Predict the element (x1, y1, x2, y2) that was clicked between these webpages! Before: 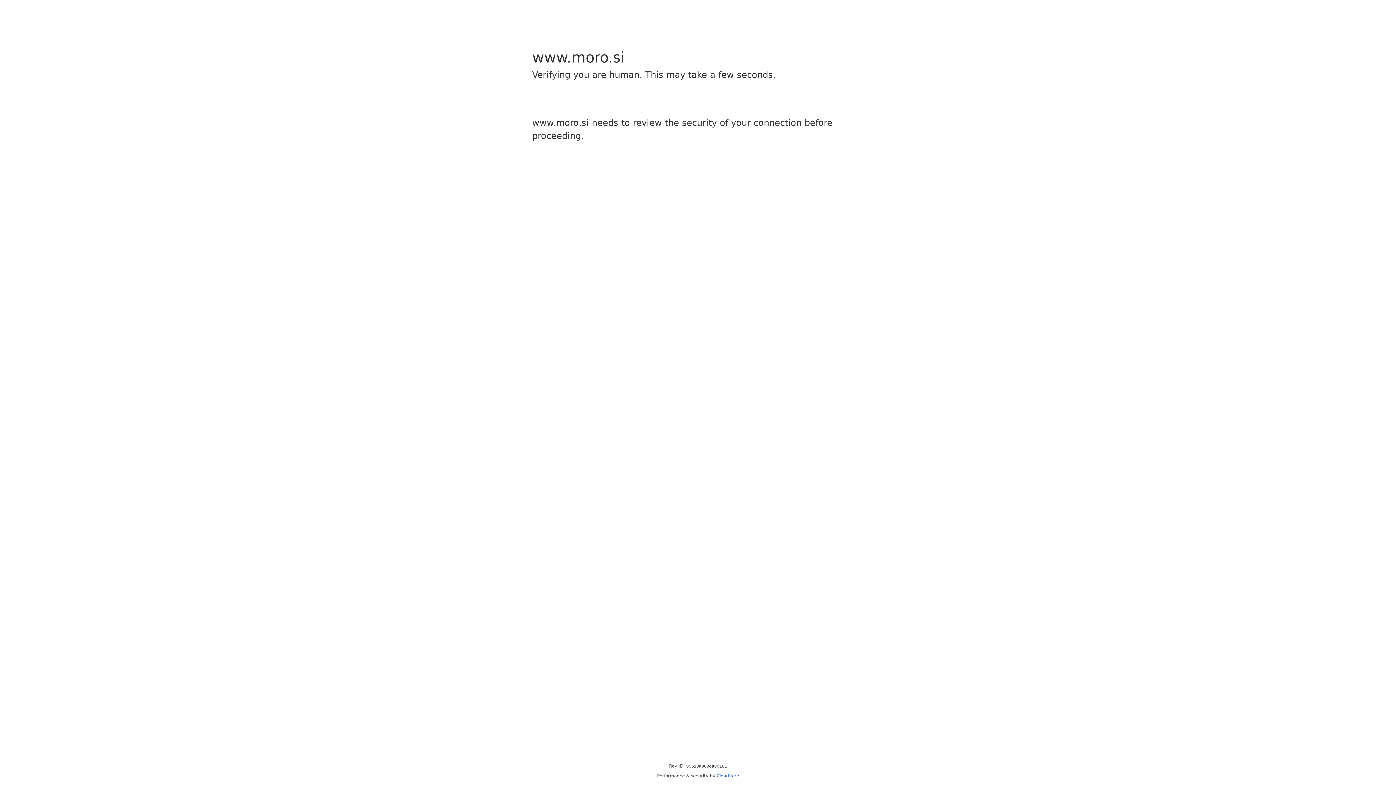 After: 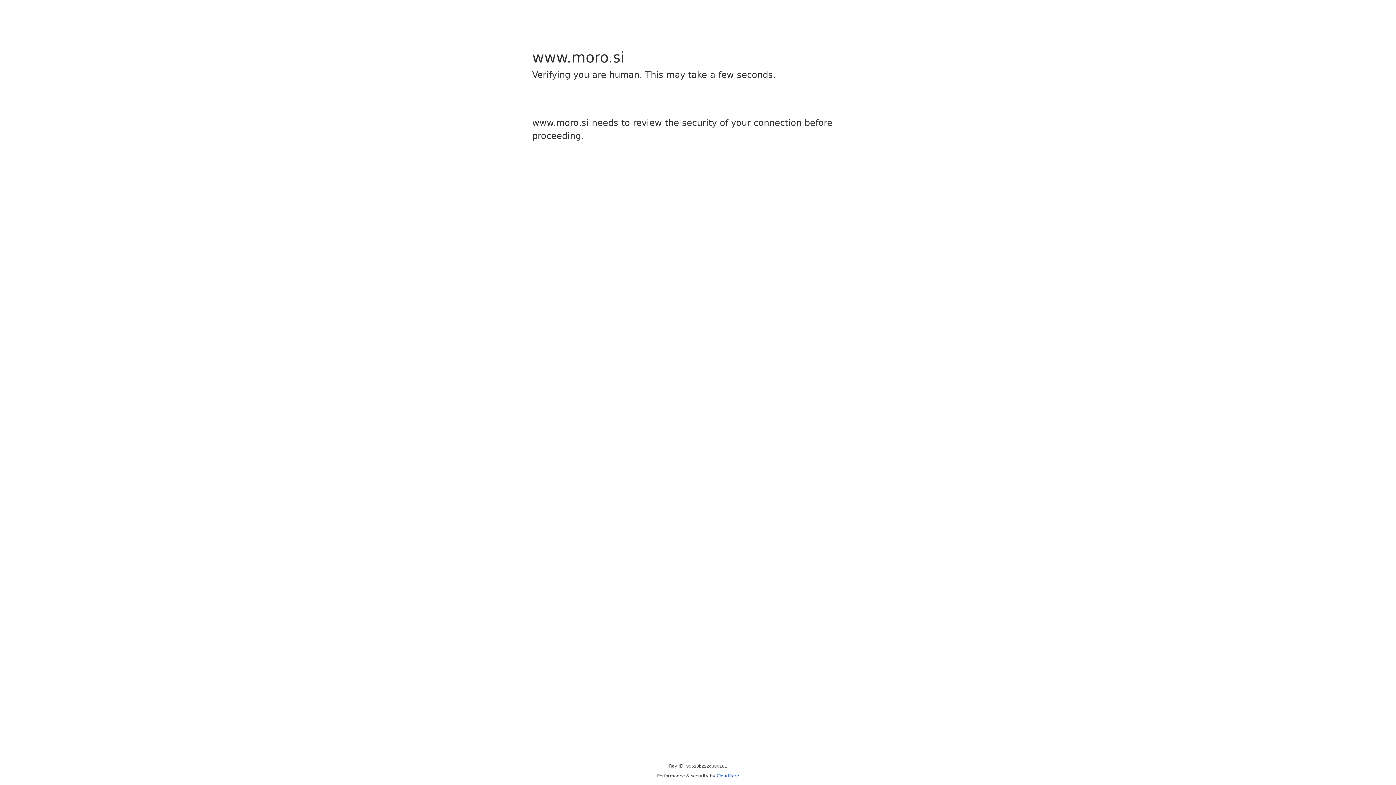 Action: label: Cloudflare bbox: (716, 773, 739, 778)